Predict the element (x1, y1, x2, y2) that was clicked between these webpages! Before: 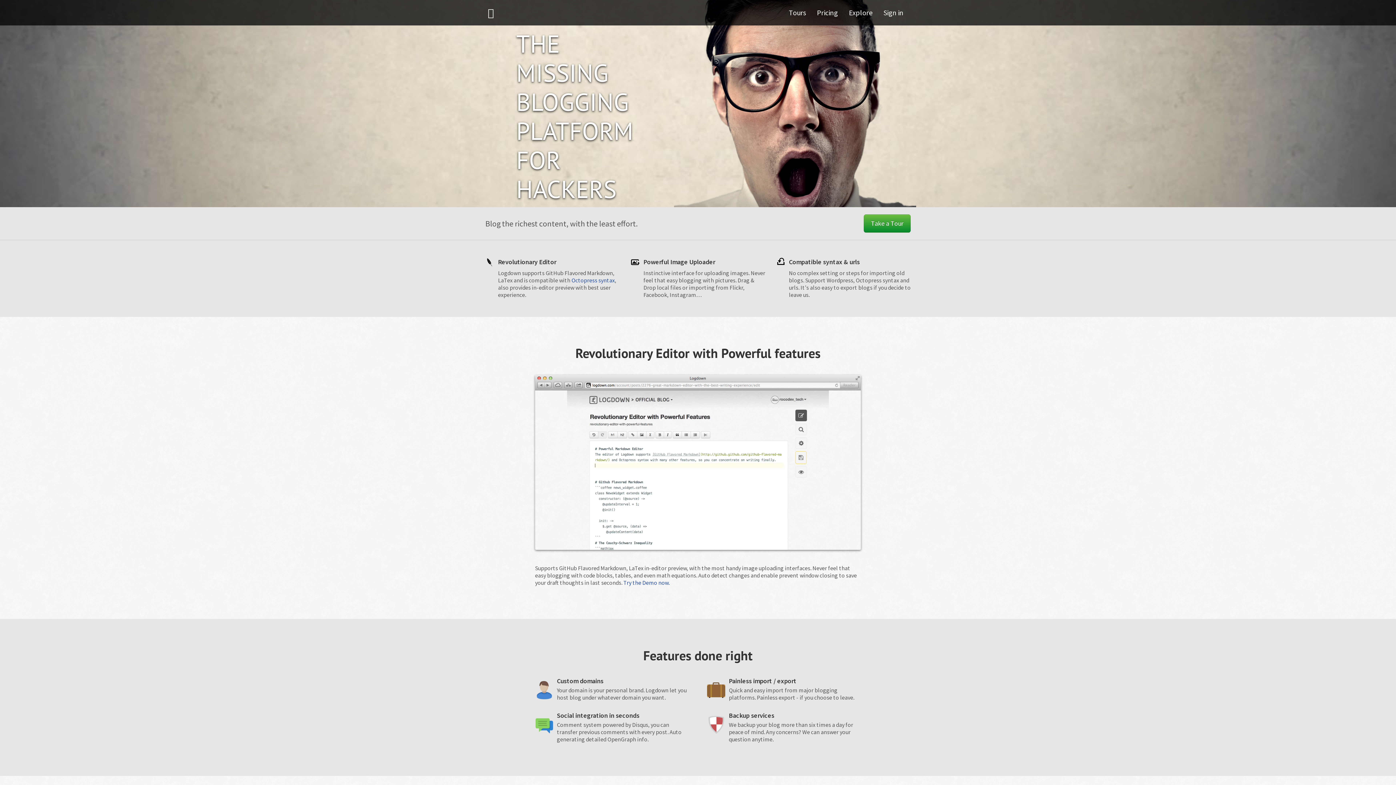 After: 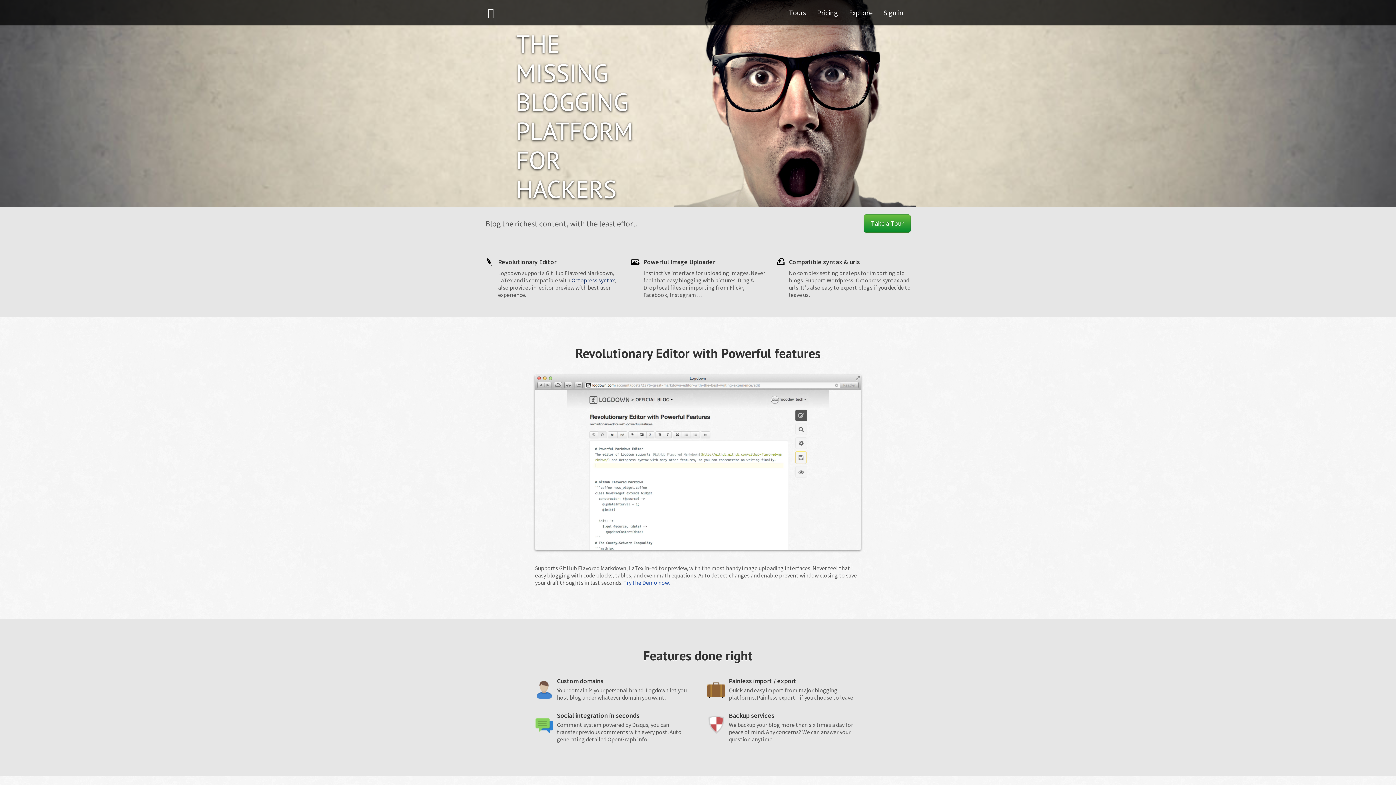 Action: bbox: (571, 276, 614, 284) label: Octopress syntax